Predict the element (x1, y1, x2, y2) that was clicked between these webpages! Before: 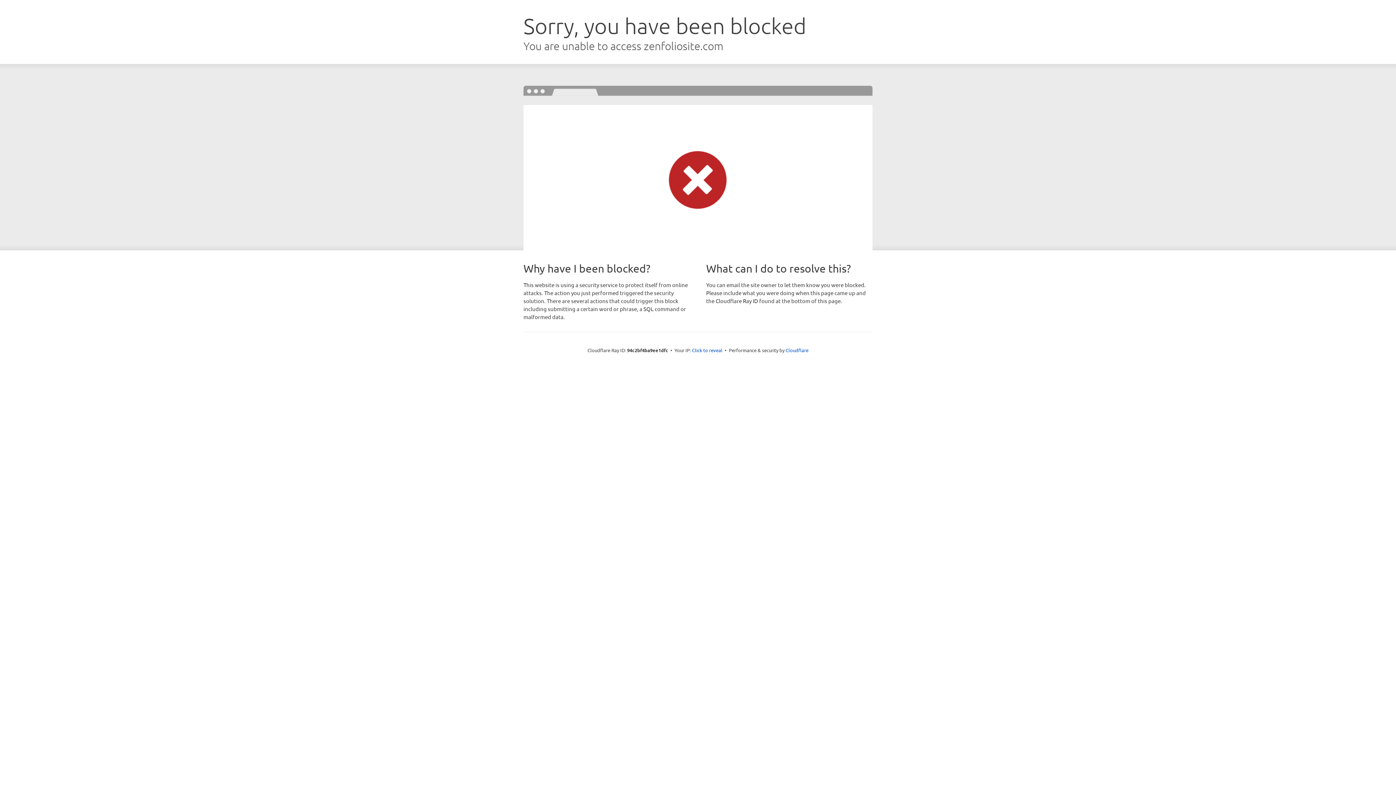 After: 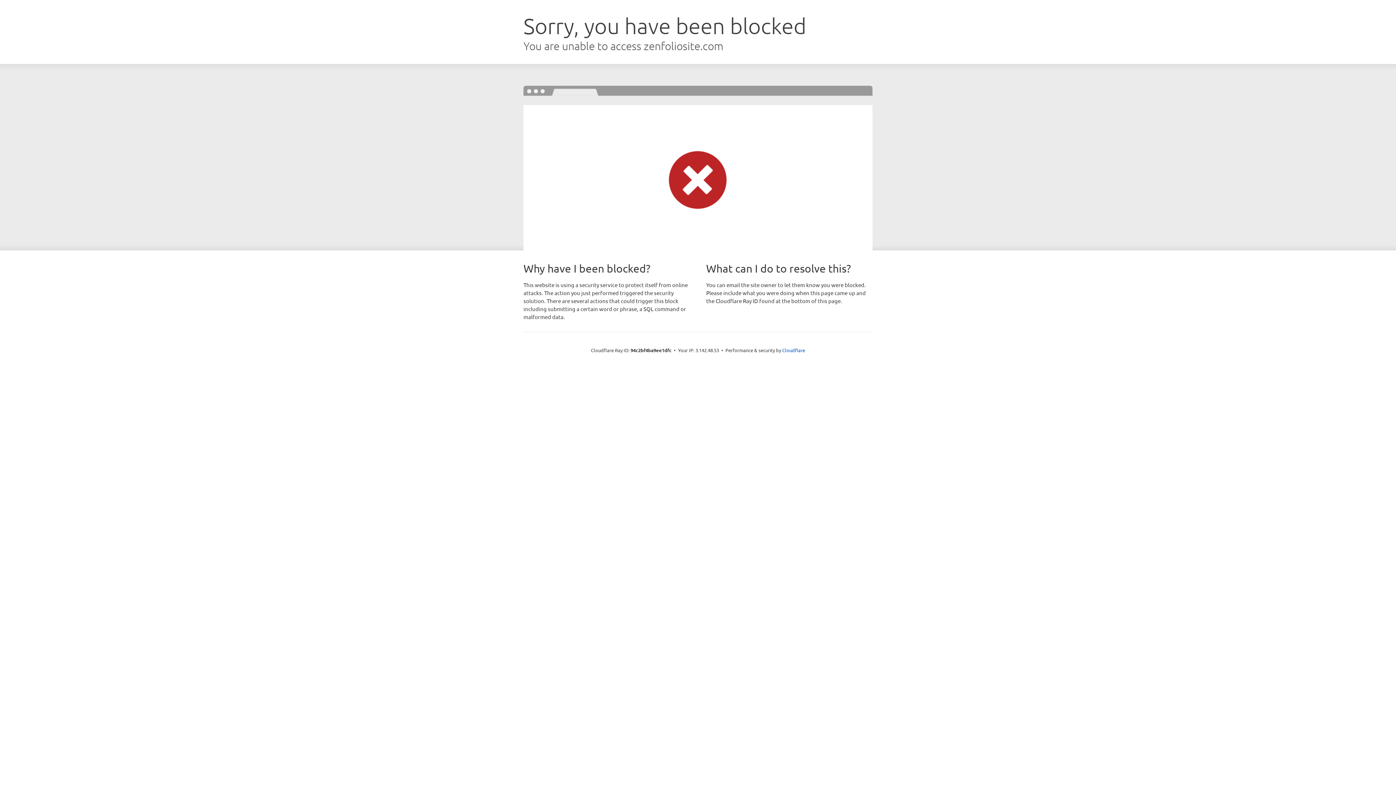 Action: label: Click to reveal bbox: (692, 346, 722, 353)